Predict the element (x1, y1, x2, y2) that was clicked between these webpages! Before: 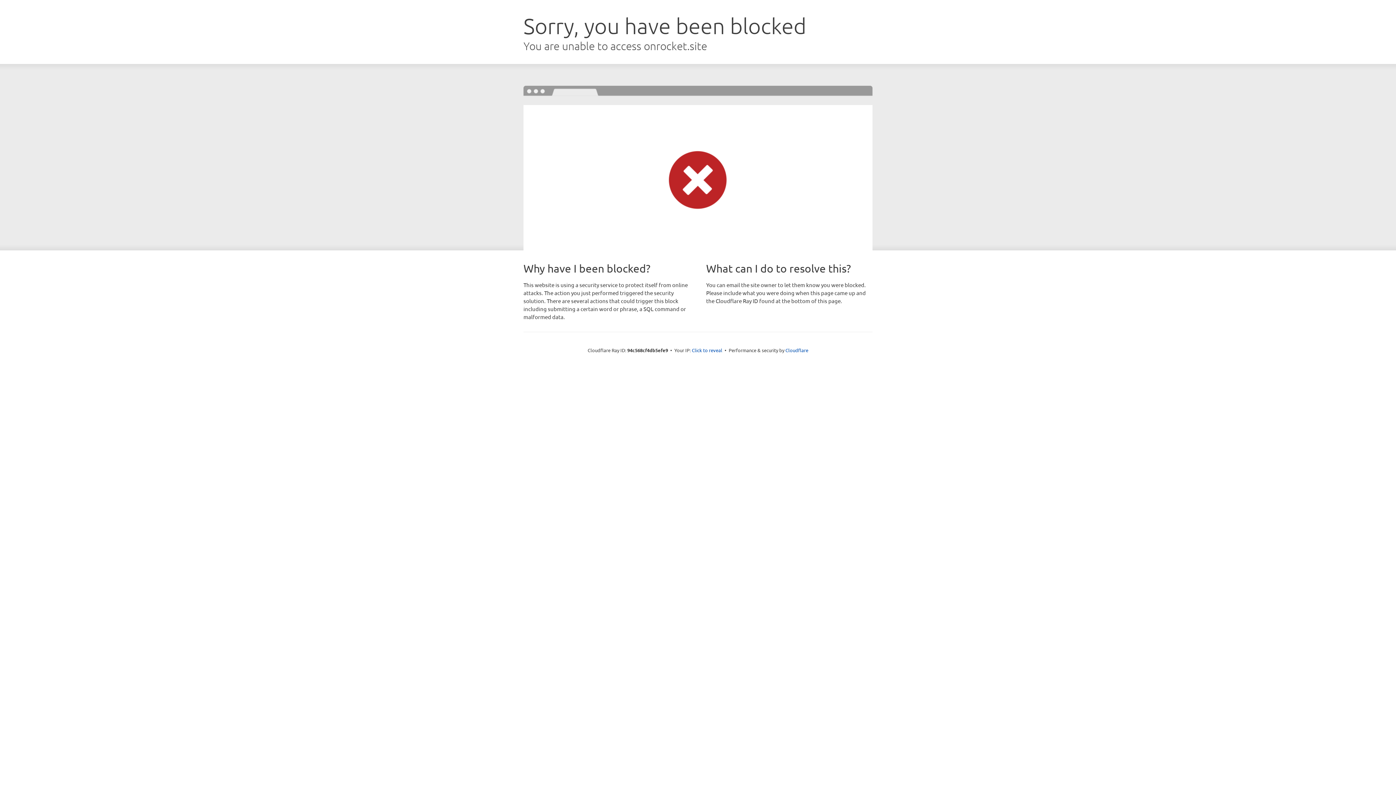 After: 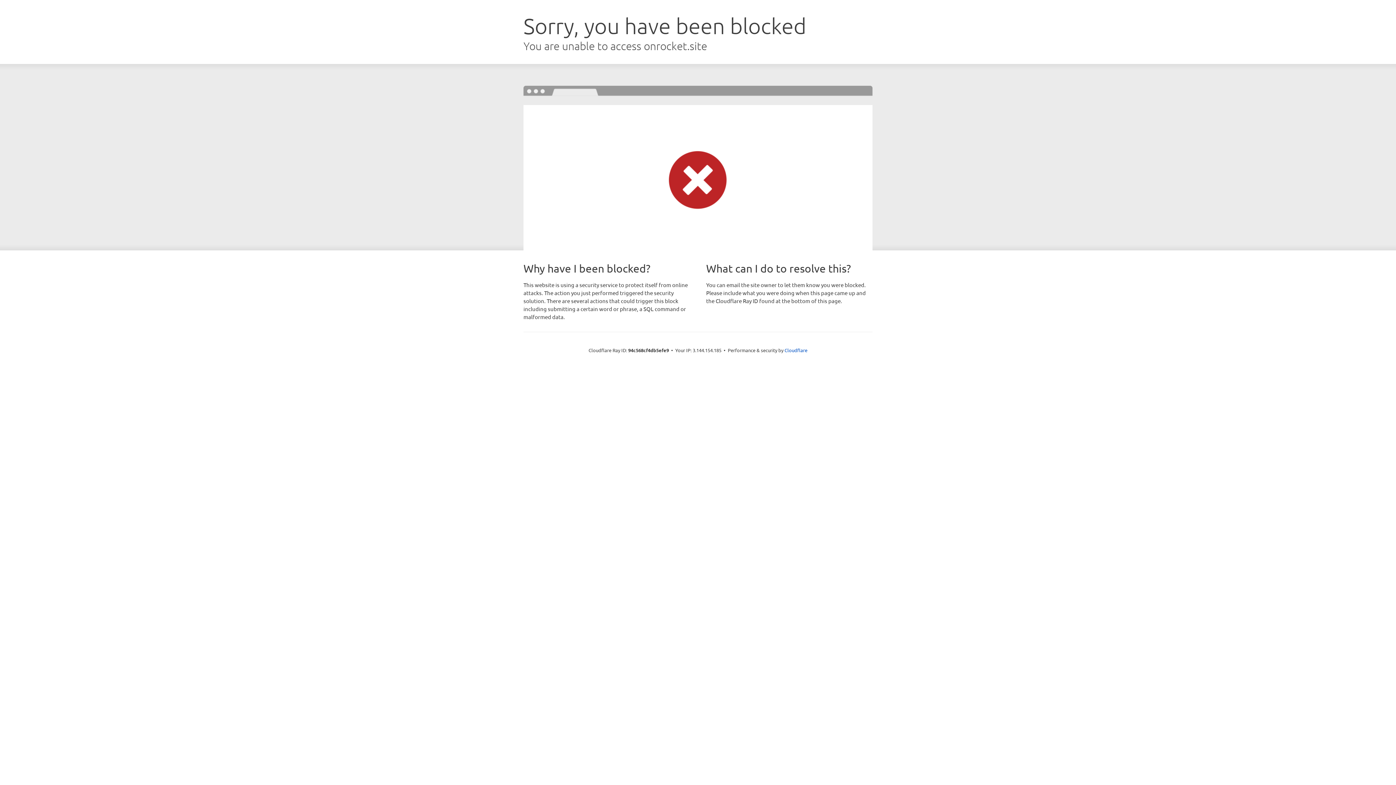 Action: bbox: (692, 346, 722, 353) label: Click to reveal